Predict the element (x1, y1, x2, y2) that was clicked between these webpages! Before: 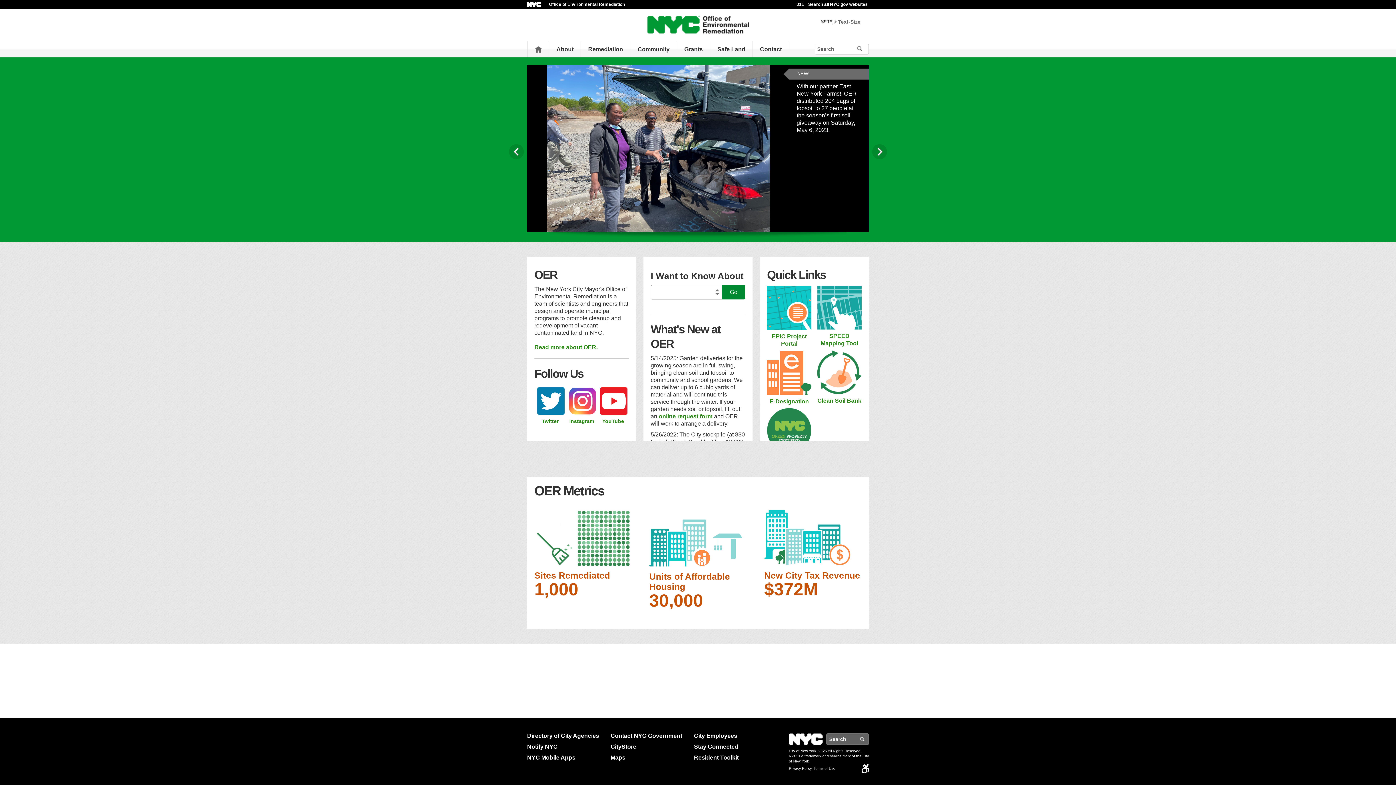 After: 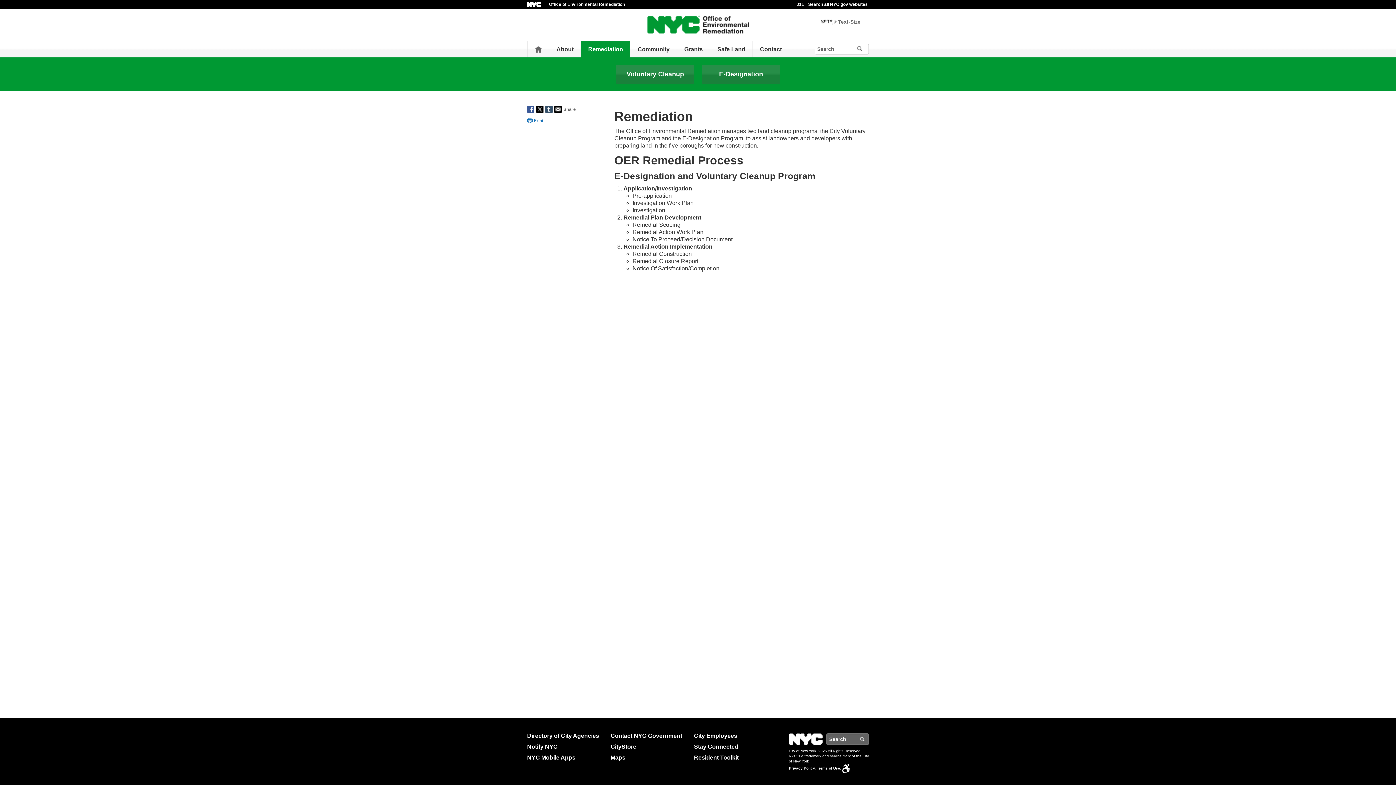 Action: bbox: (588, 41, 623, 57) label: Remediation